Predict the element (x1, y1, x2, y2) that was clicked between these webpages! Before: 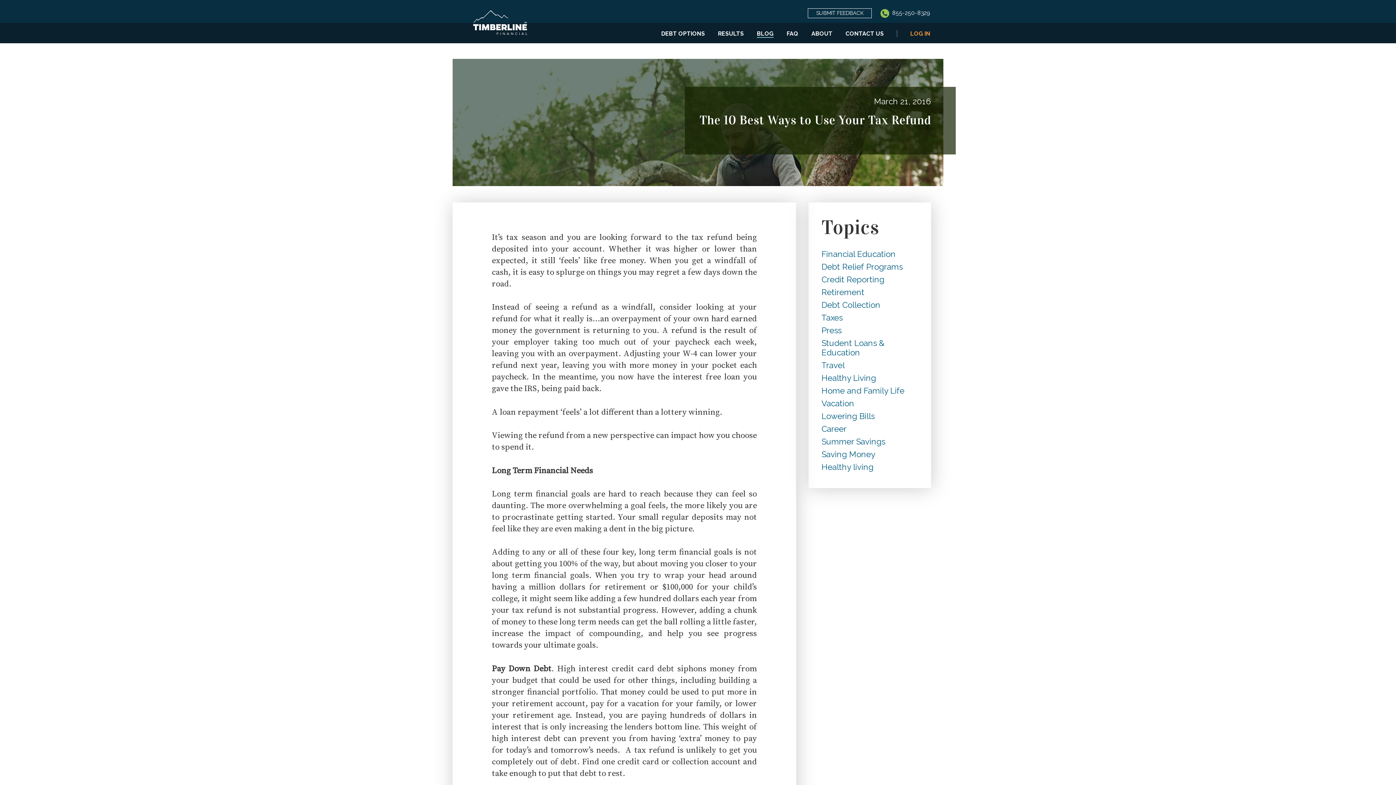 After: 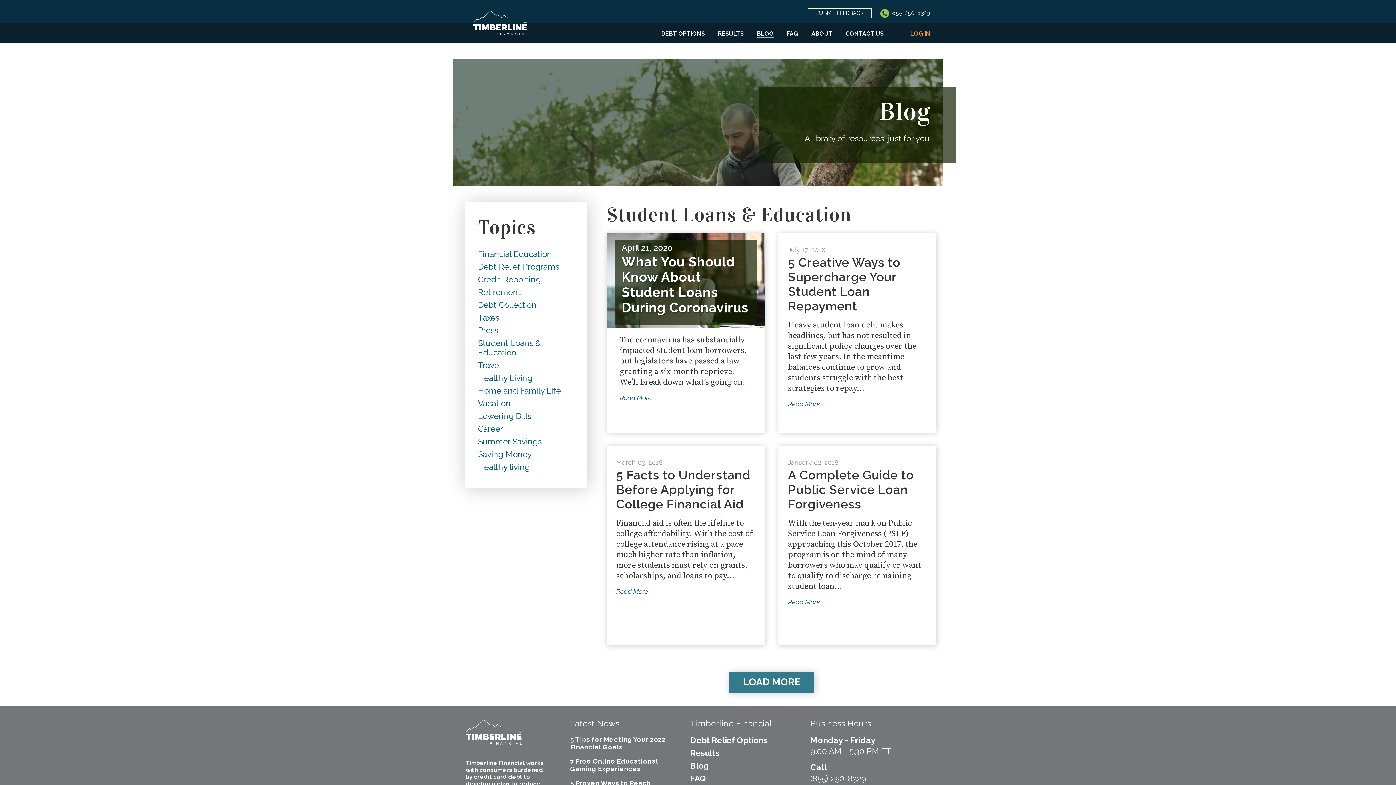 Action: bbox: (821, 338, 884, 357) label: Student Loans & Education